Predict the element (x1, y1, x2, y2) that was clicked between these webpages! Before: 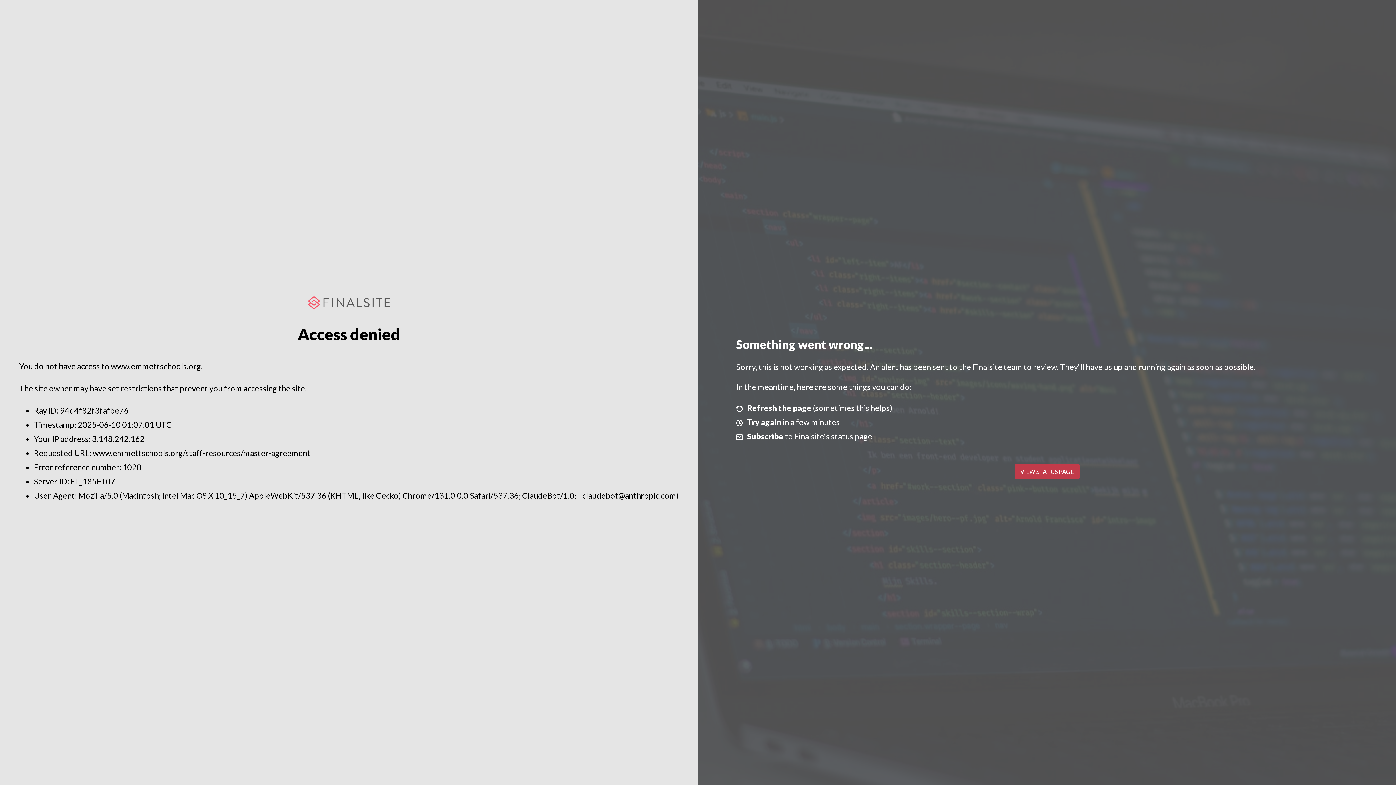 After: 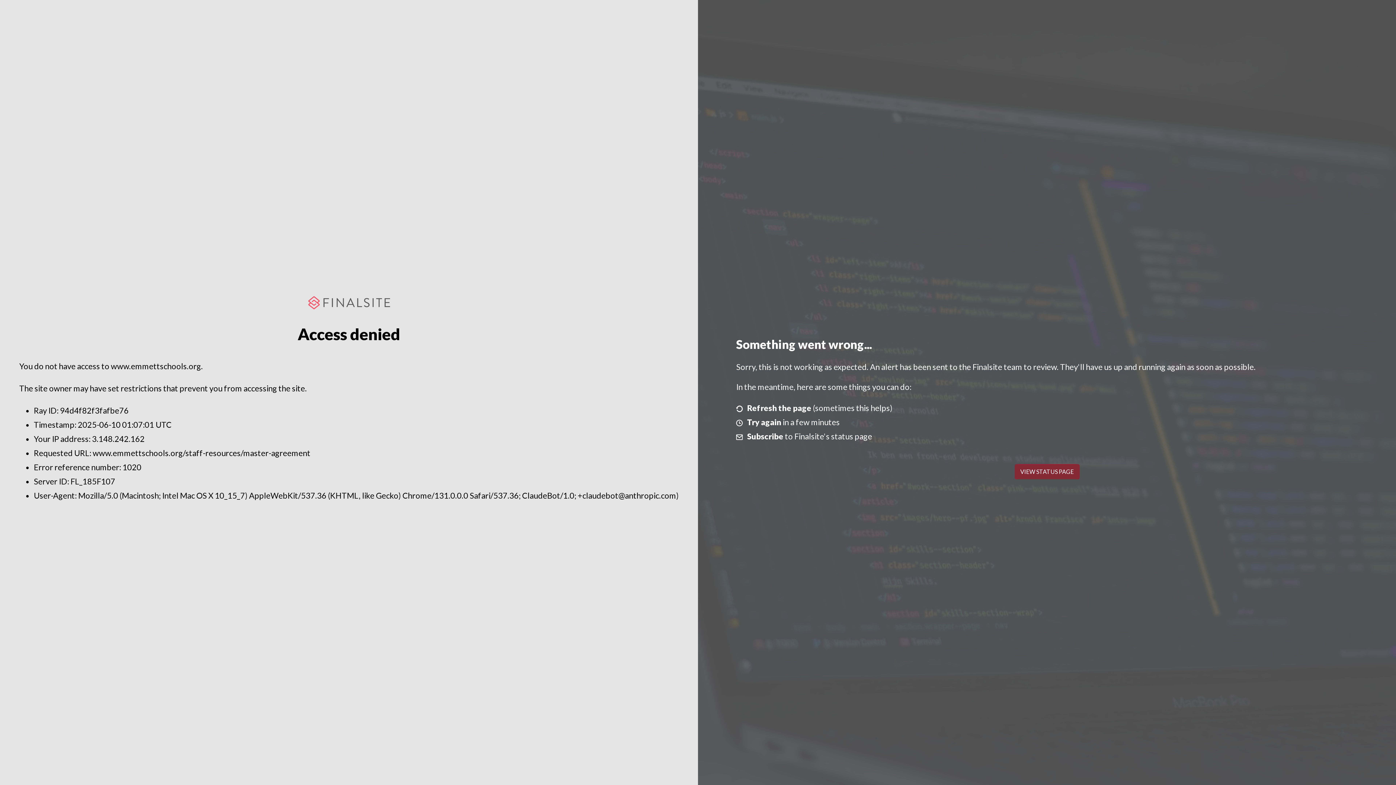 Action: bbox: (1014, 464, 1079, 479) label: VIEW STATUS PAGE